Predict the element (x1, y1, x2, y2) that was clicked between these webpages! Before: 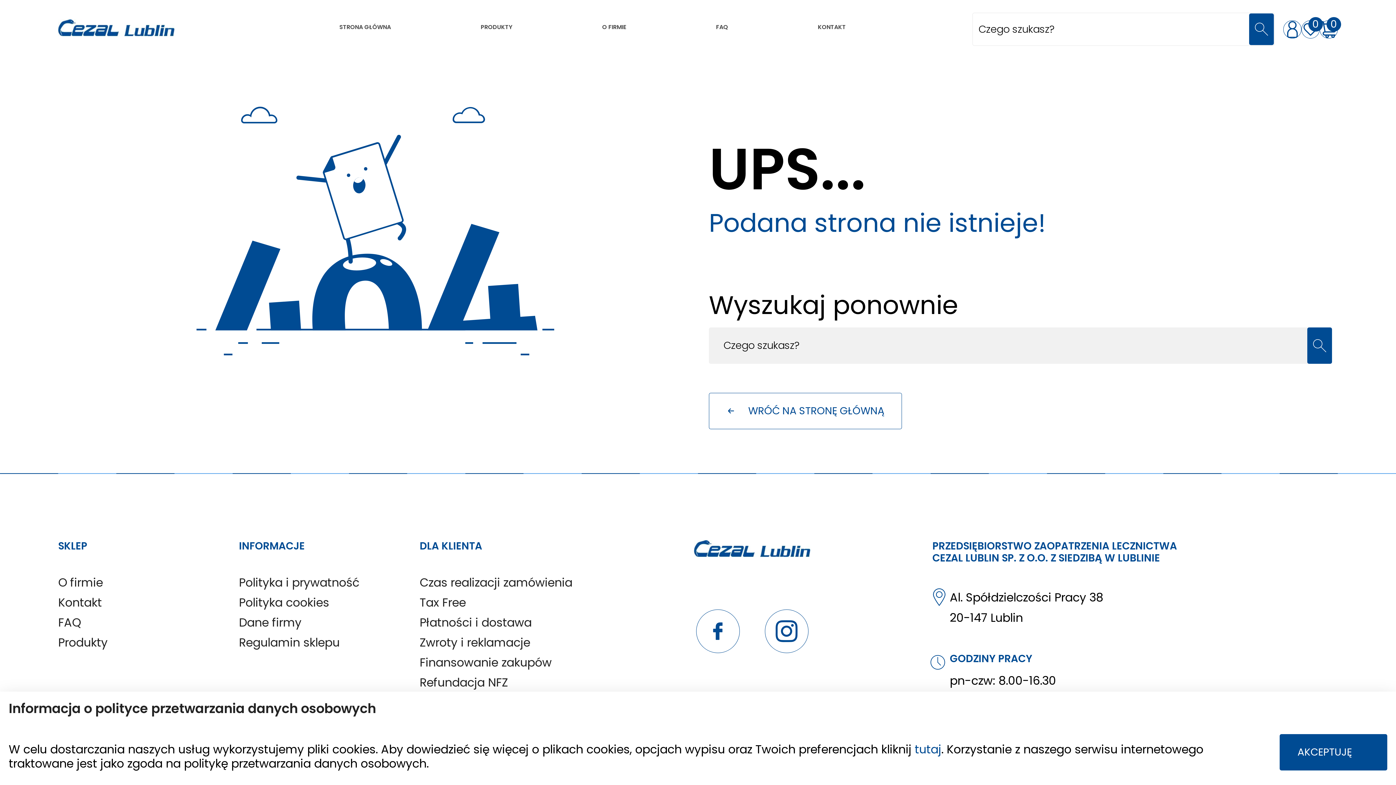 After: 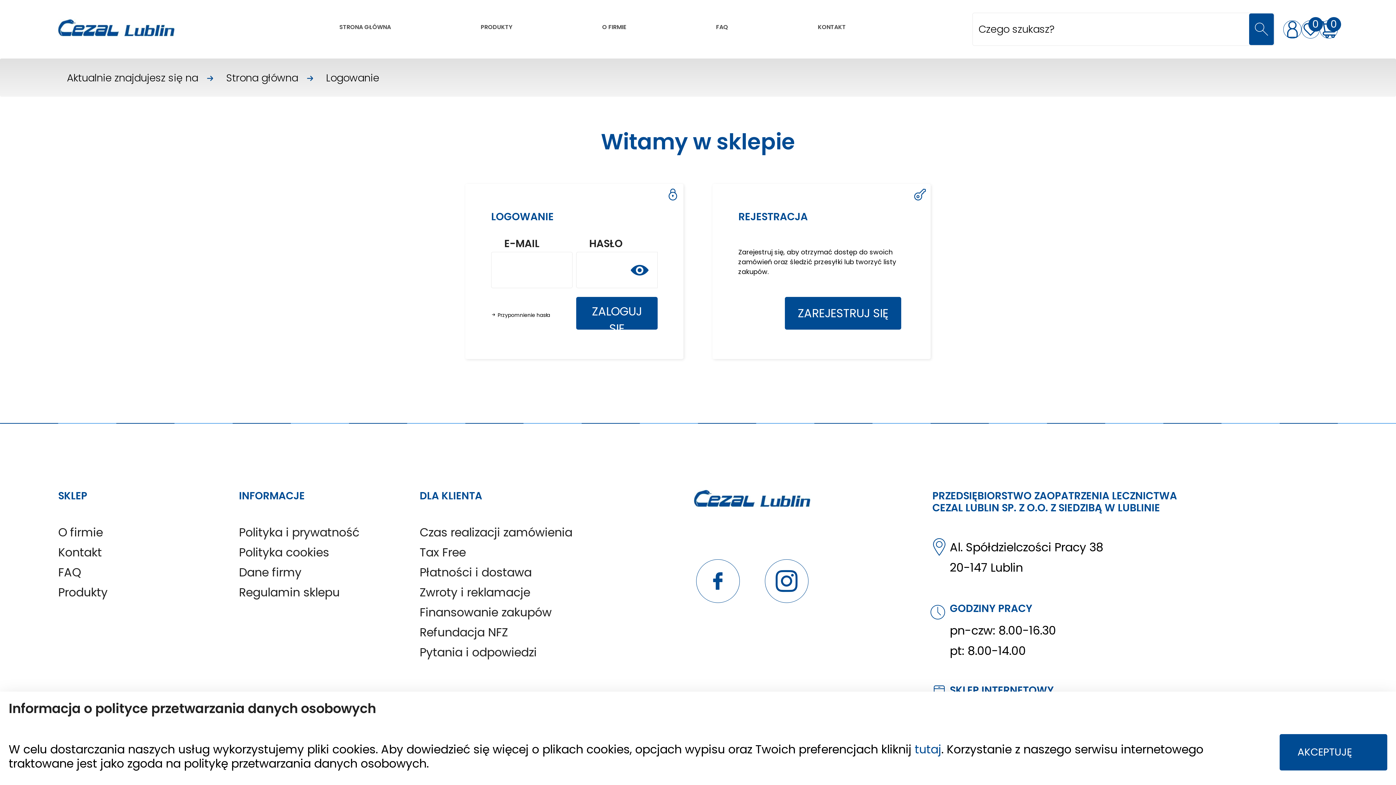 Action: bbox: (1283, 20, 1301, 38)